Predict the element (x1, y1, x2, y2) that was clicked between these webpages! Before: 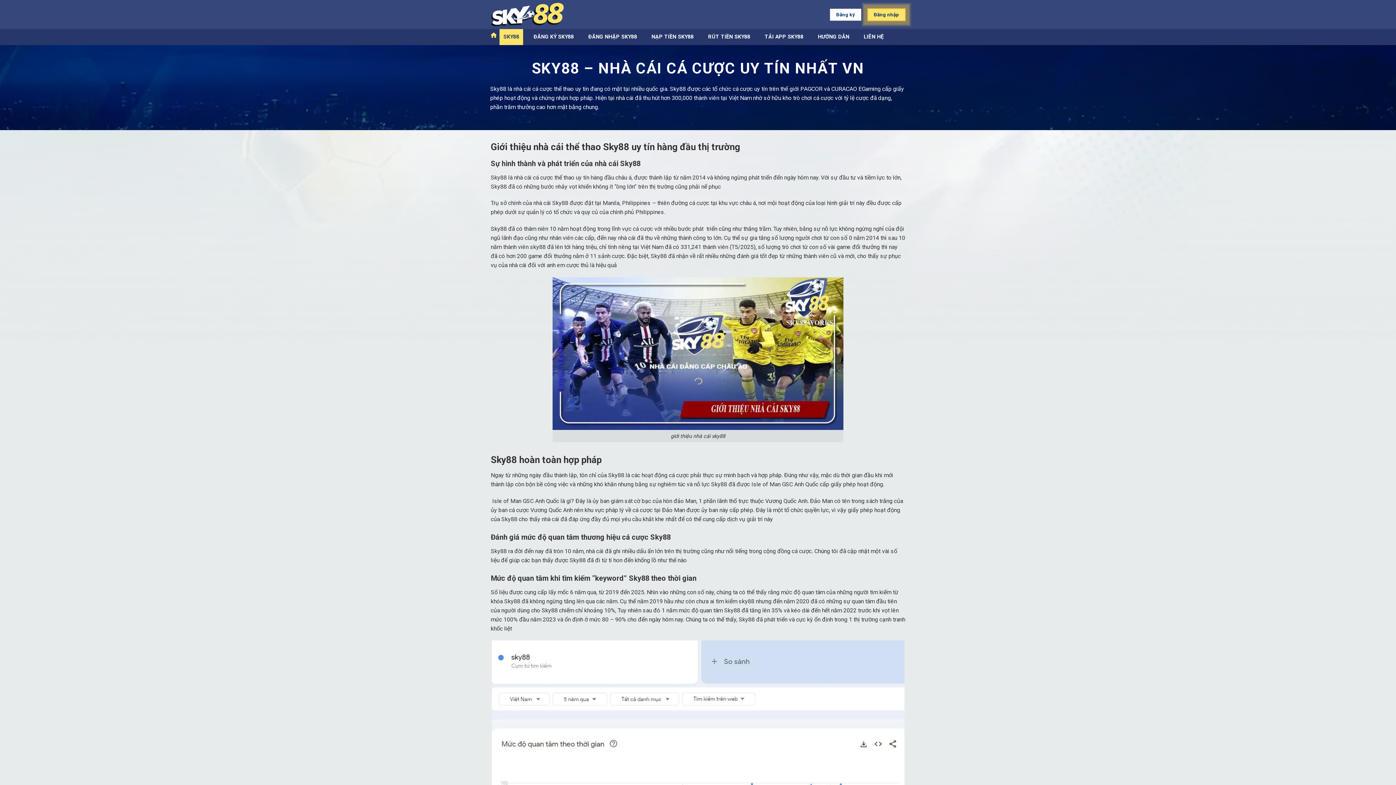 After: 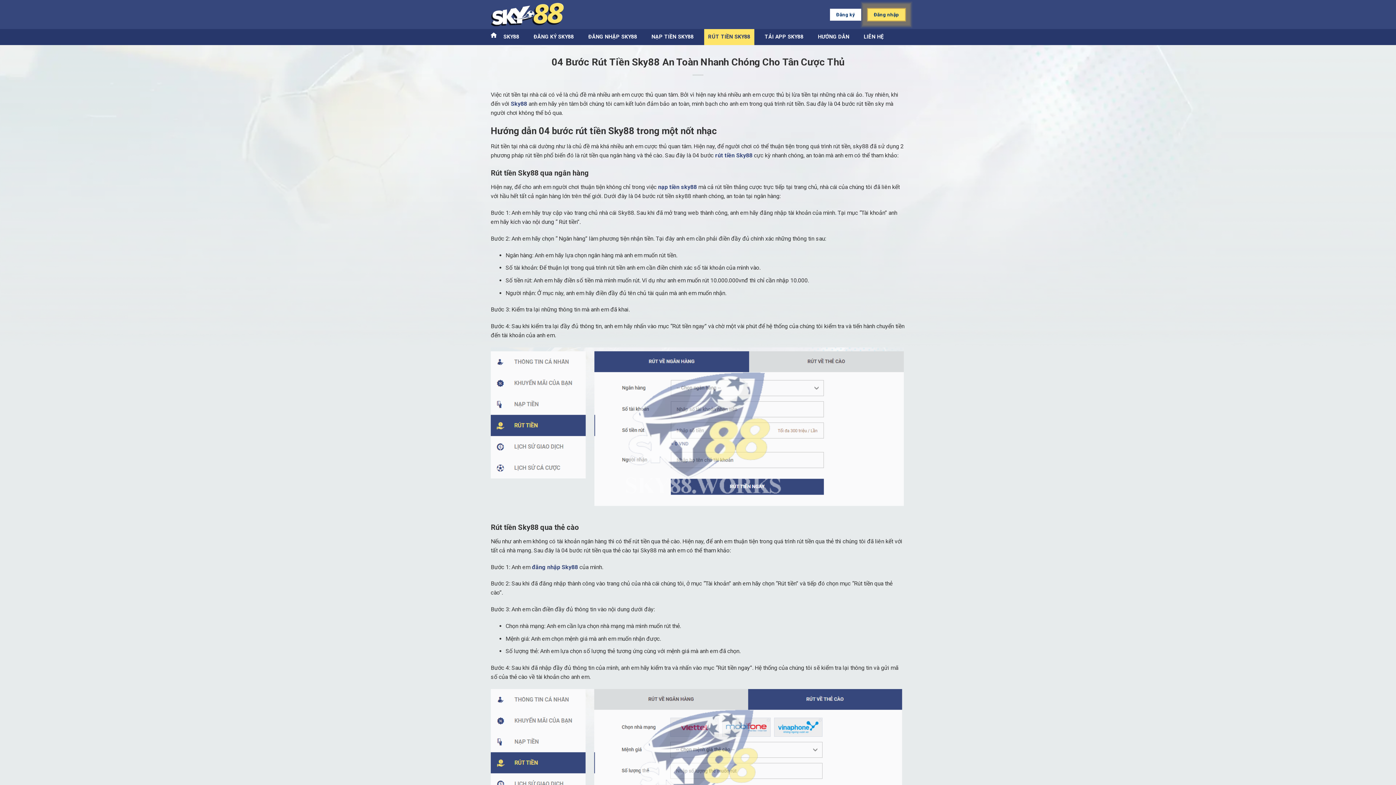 Action: bbox: (704, 29, 754, 45) label: RÚT TIỀN SKY88